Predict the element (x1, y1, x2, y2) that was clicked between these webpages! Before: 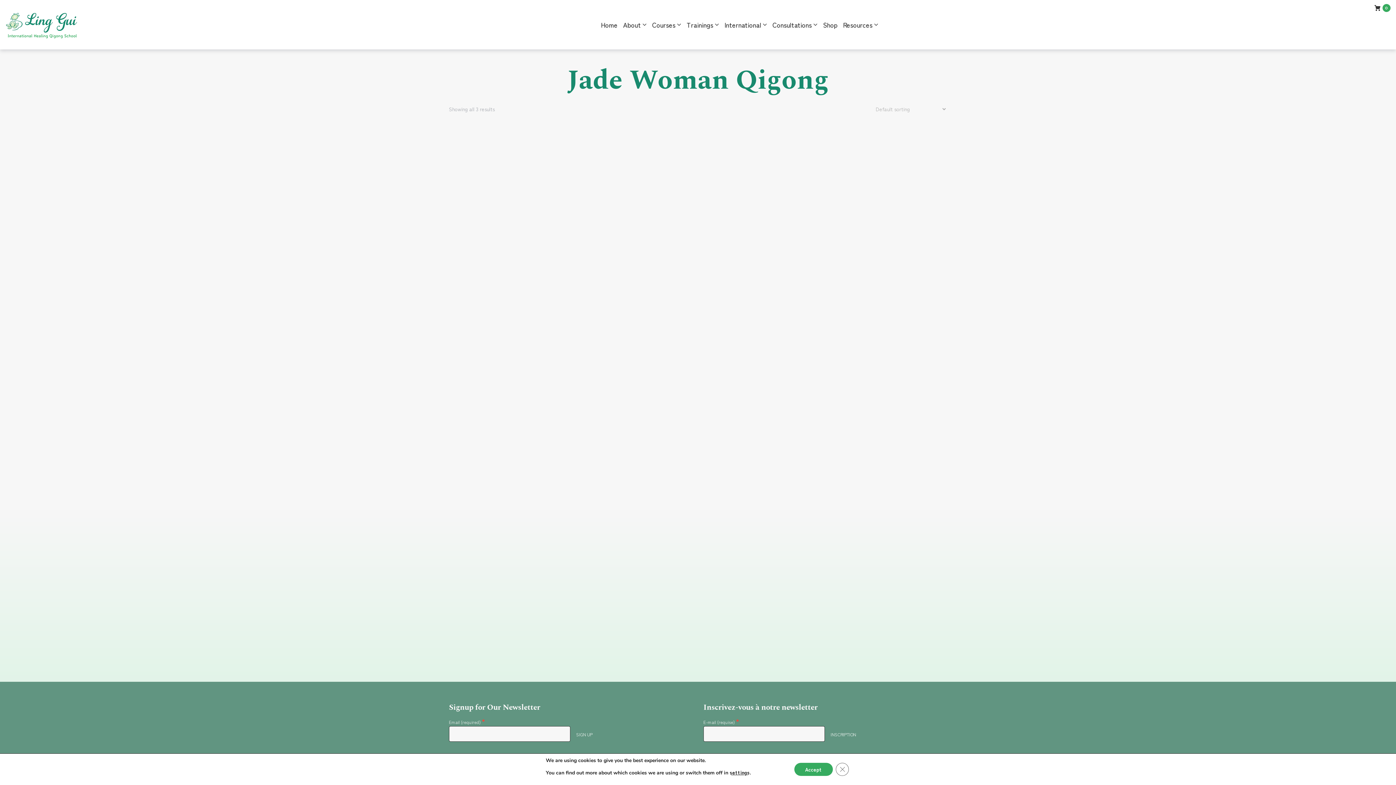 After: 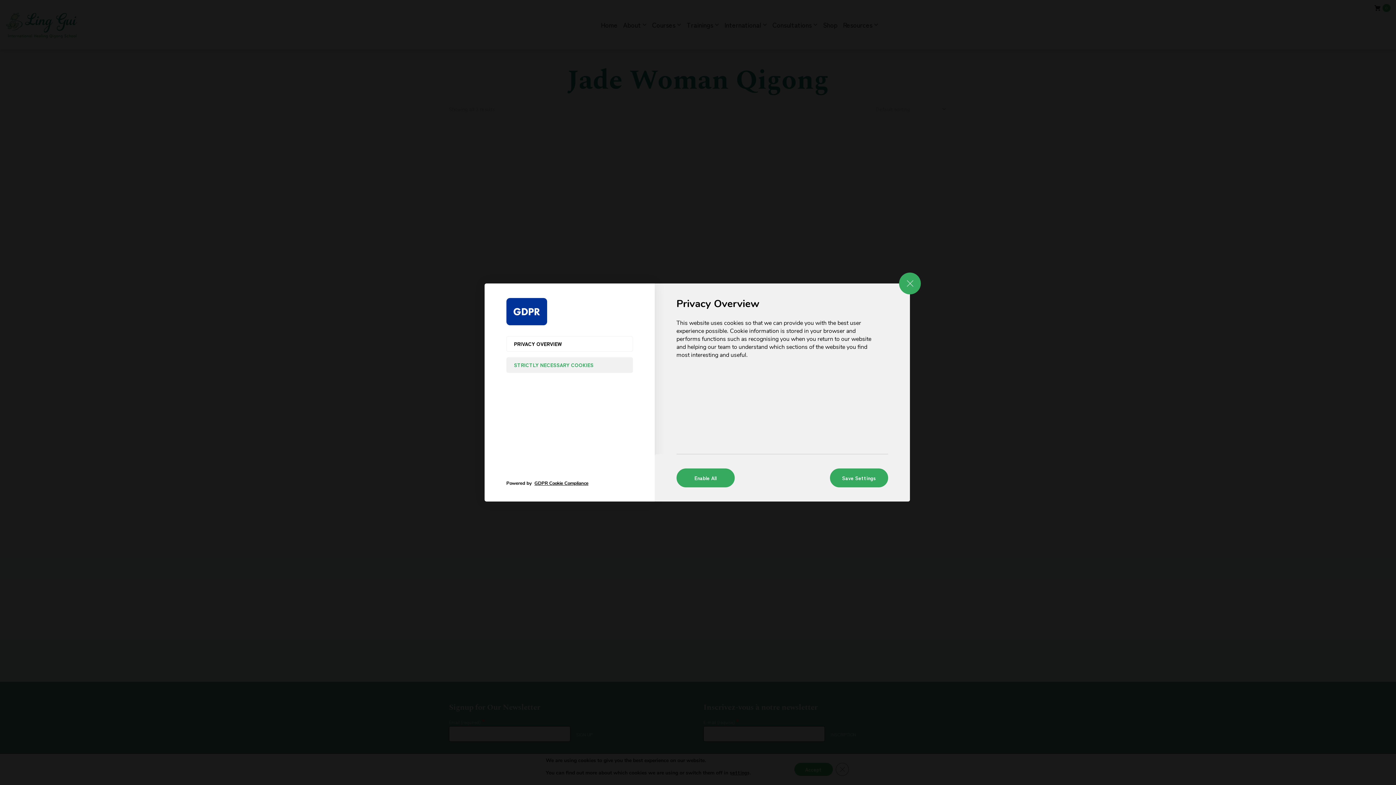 Action: bbox: (729, 769, 749, 776) label: settings